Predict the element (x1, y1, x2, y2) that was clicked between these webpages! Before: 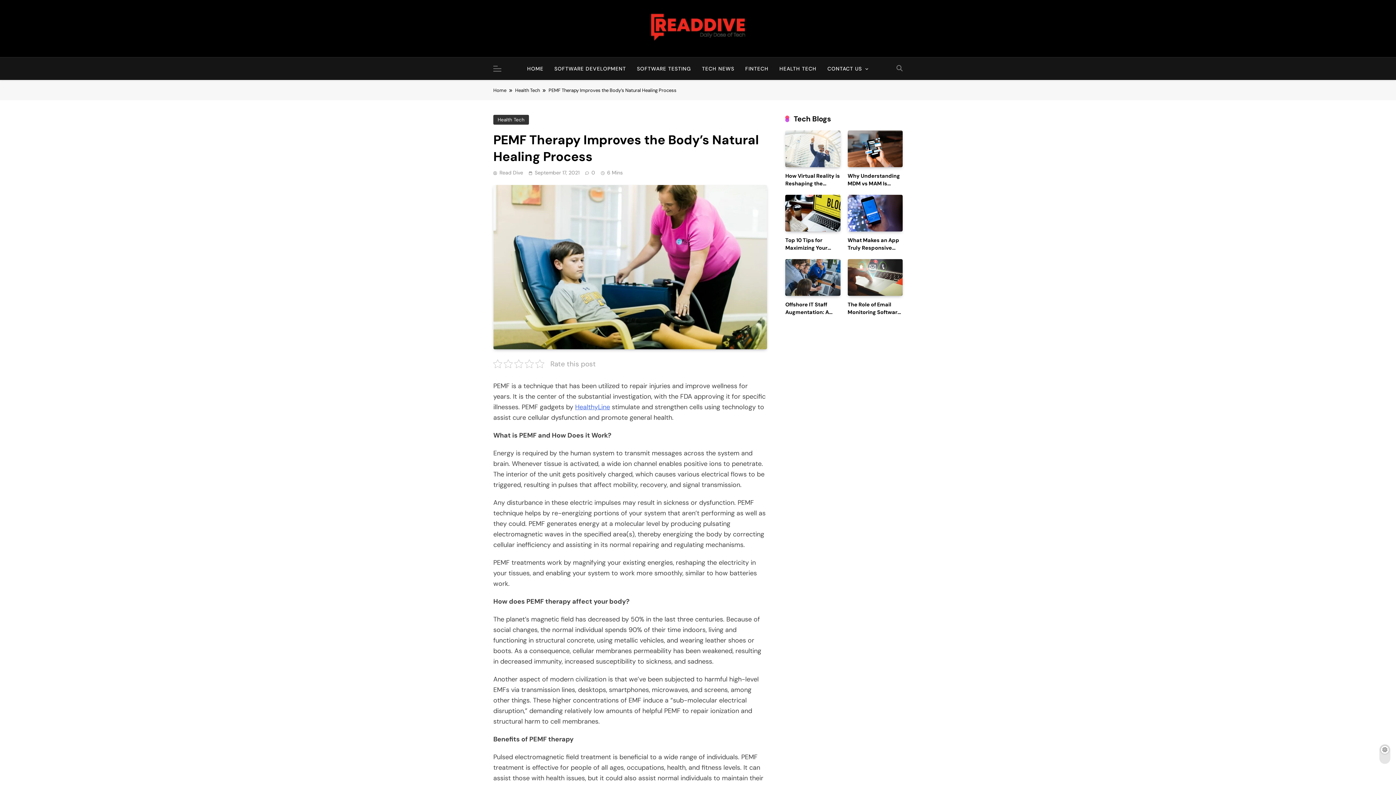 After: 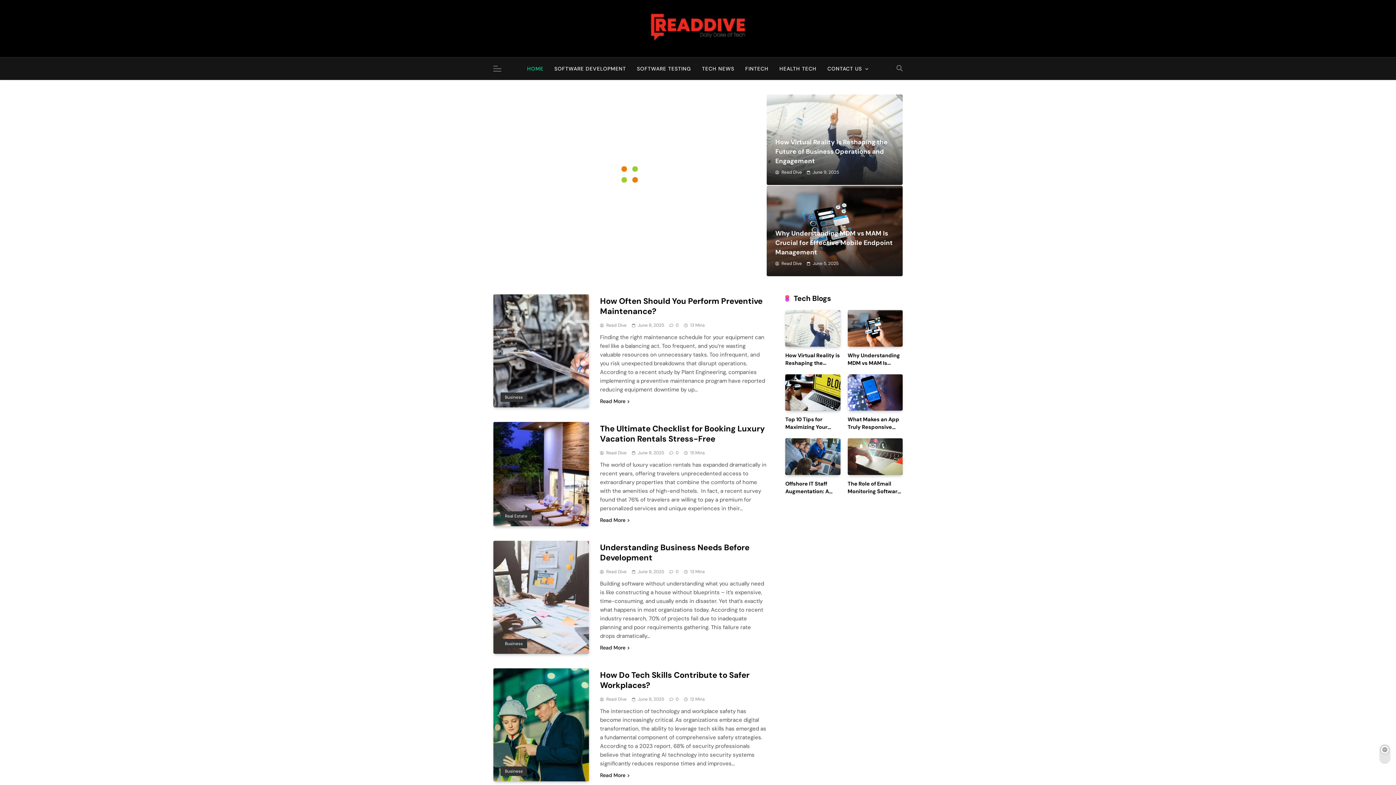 Action: bbox: (521, 57, 549, 80) label: HOME